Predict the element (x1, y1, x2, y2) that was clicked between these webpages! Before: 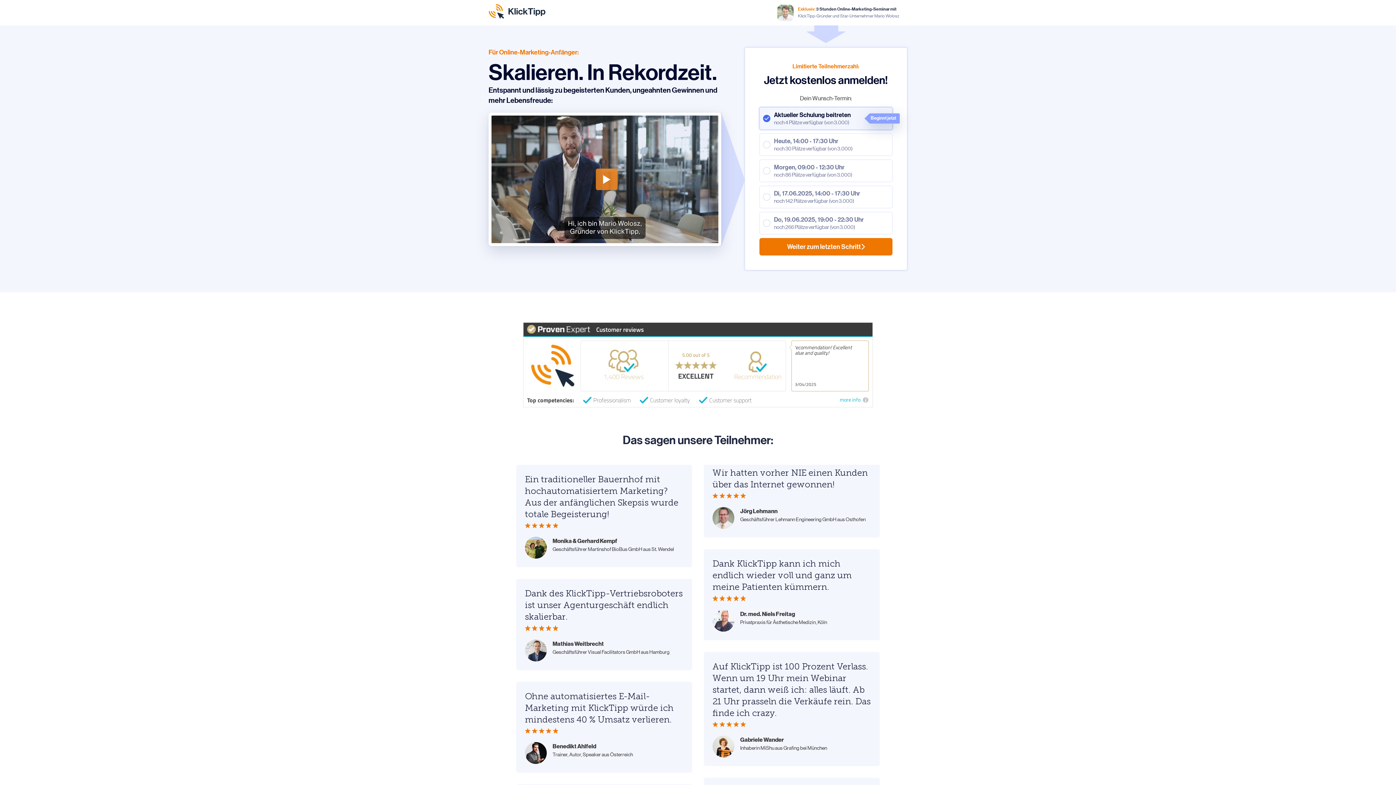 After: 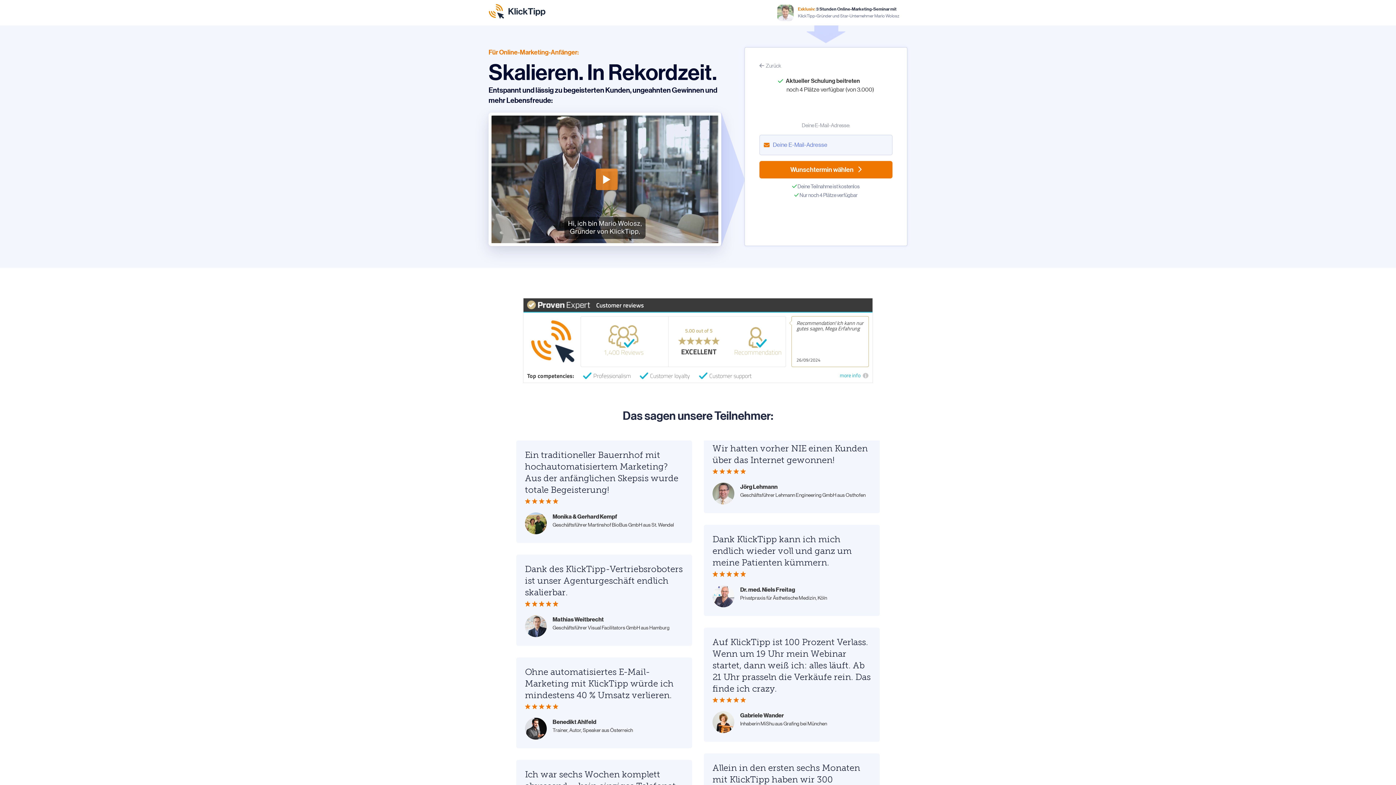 Action: label: Weiter zum letzten Schritt bbox: (759, 238, 892, 255)